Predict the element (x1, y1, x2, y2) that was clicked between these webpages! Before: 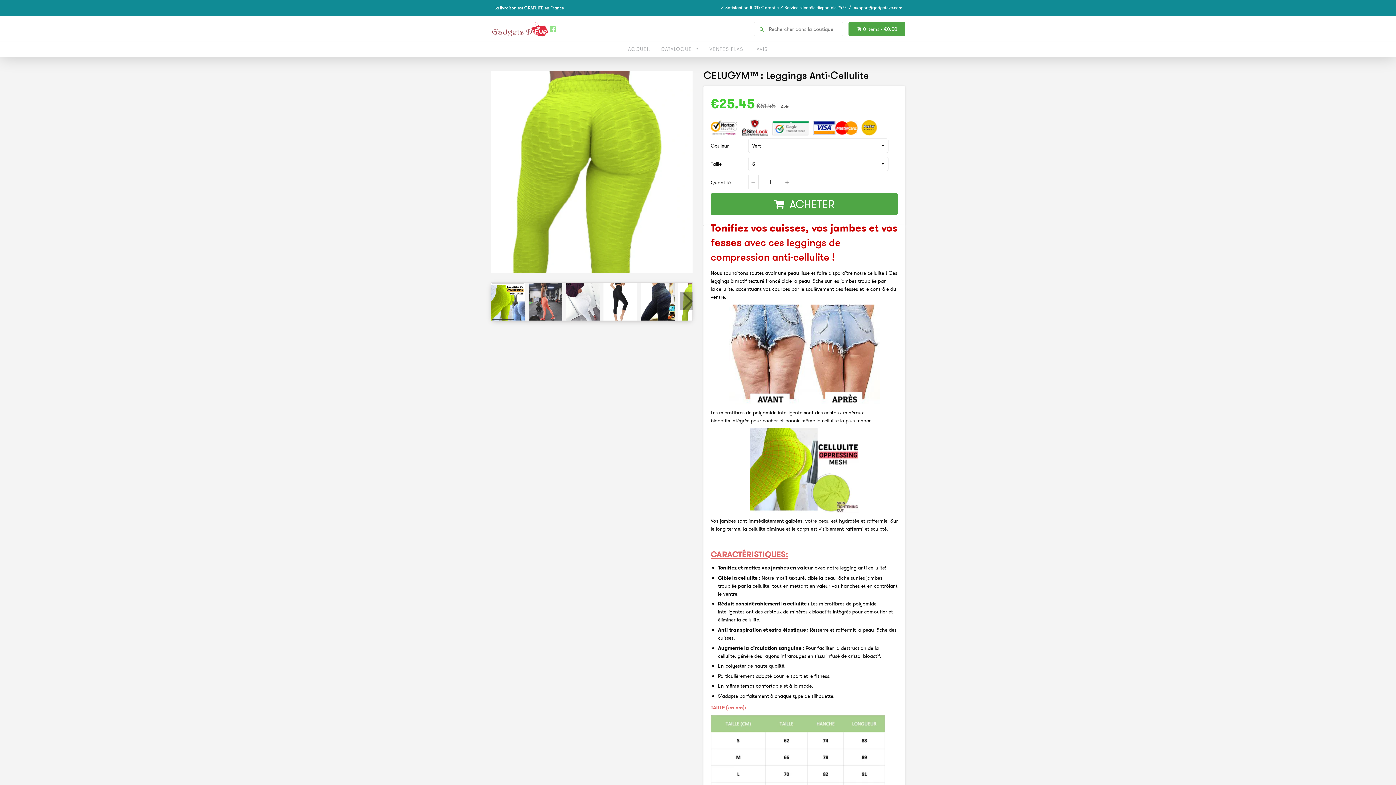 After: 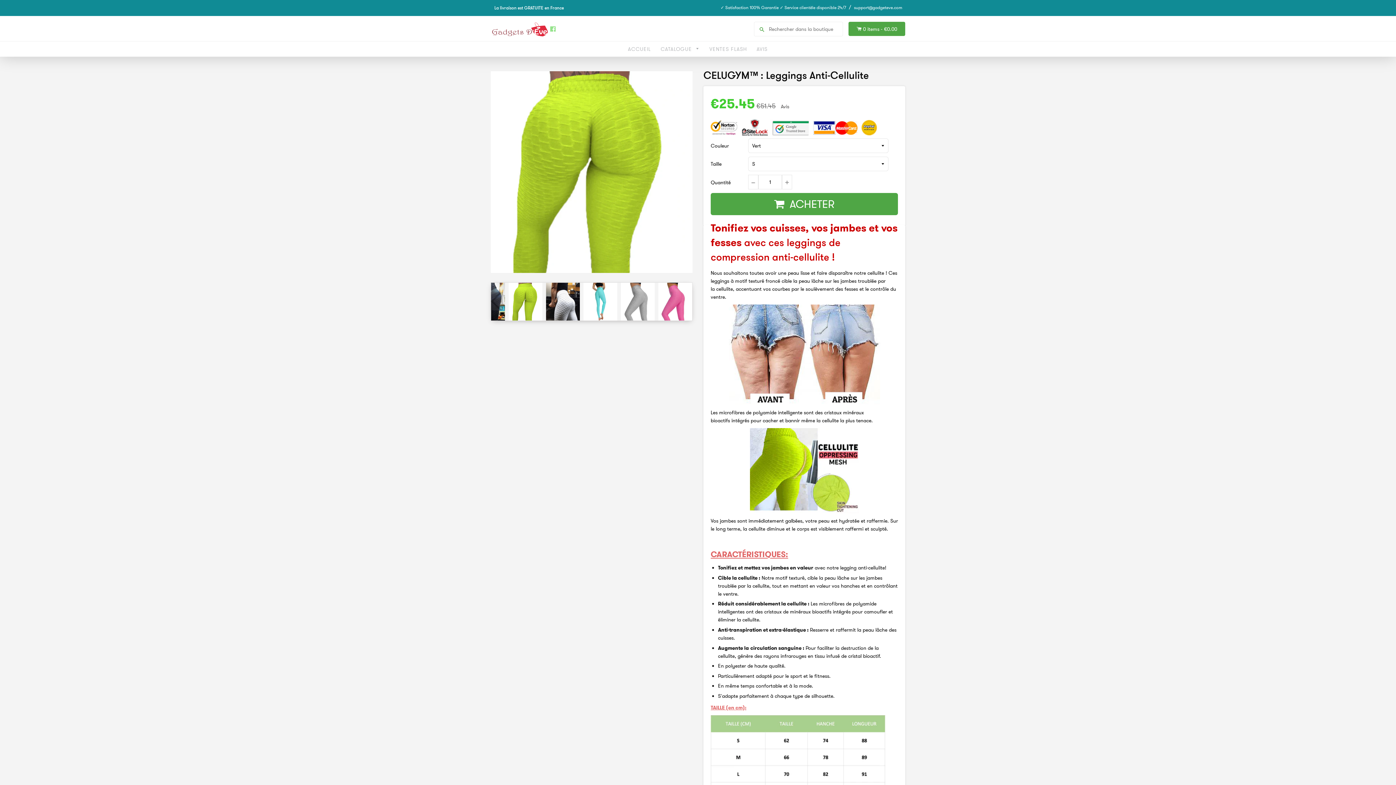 Action: bbox: (680, 292, 692, 310) label: Next